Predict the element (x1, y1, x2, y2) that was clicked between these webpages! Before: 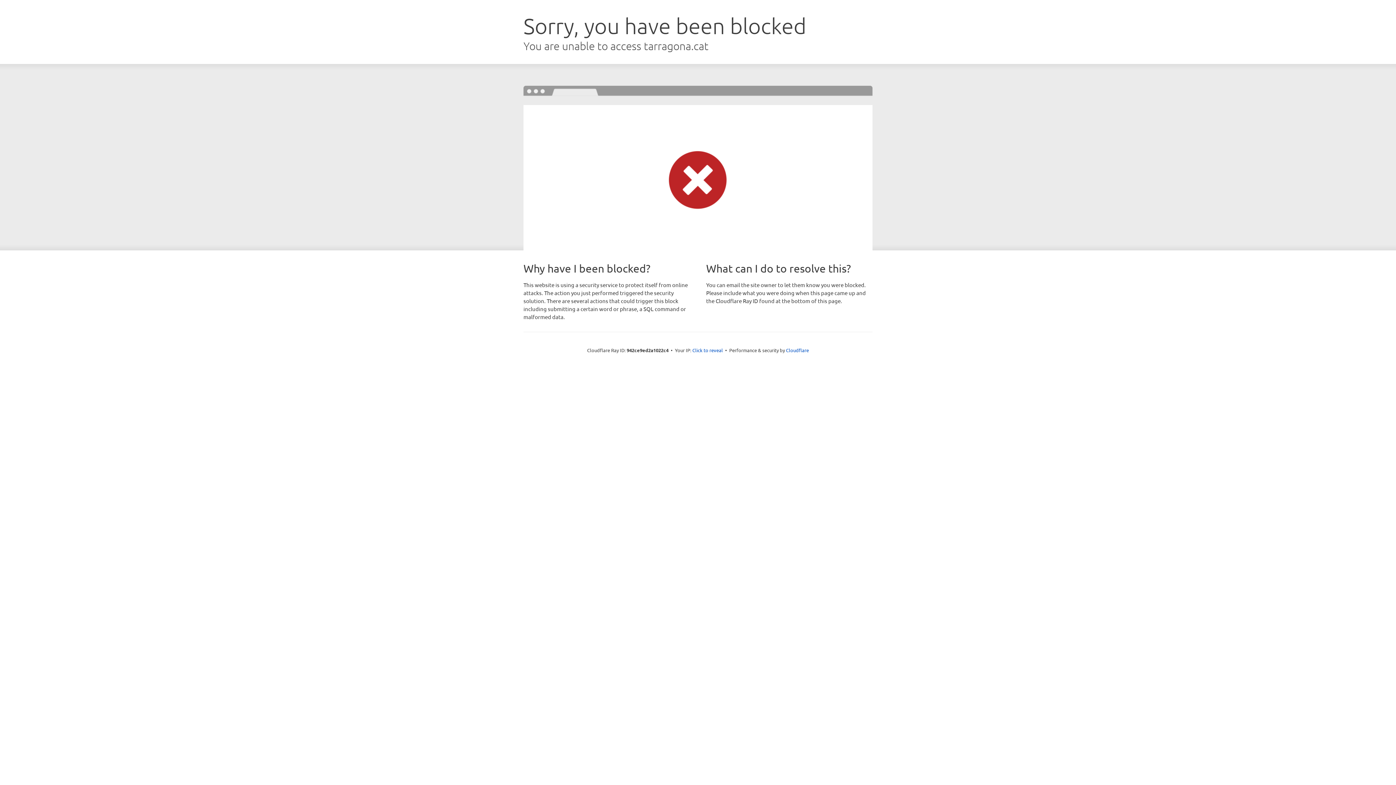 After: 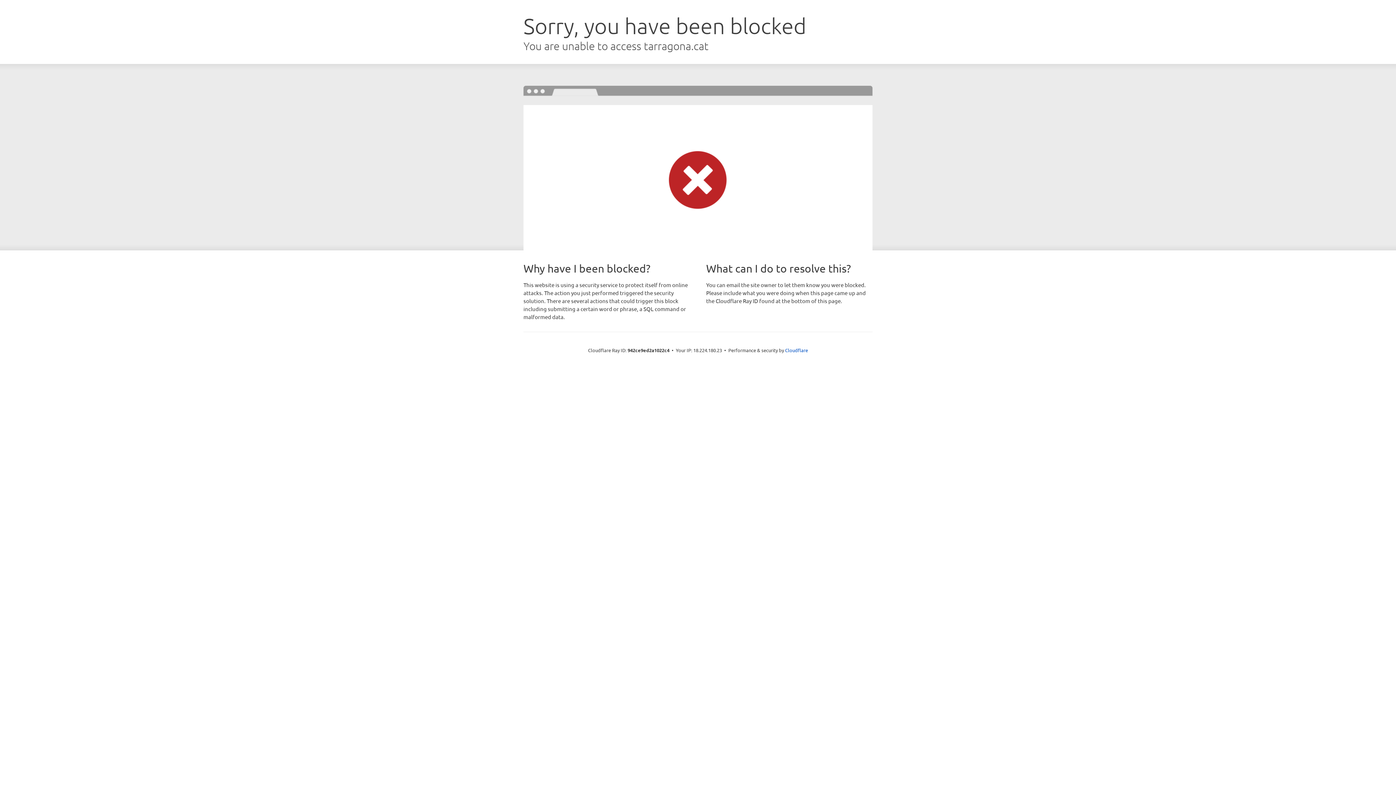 Action: label: Click to reveal bbox: (692, 346, 723, 353)